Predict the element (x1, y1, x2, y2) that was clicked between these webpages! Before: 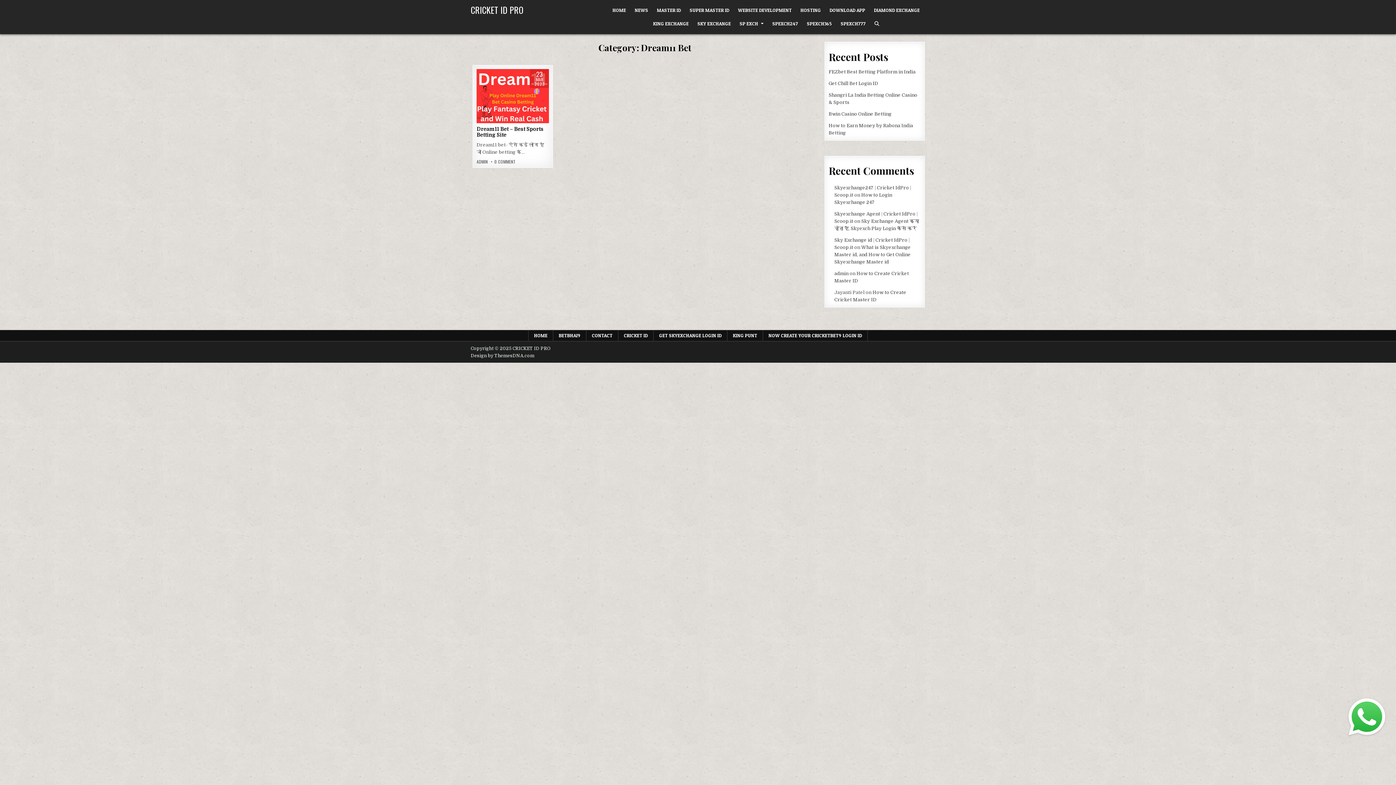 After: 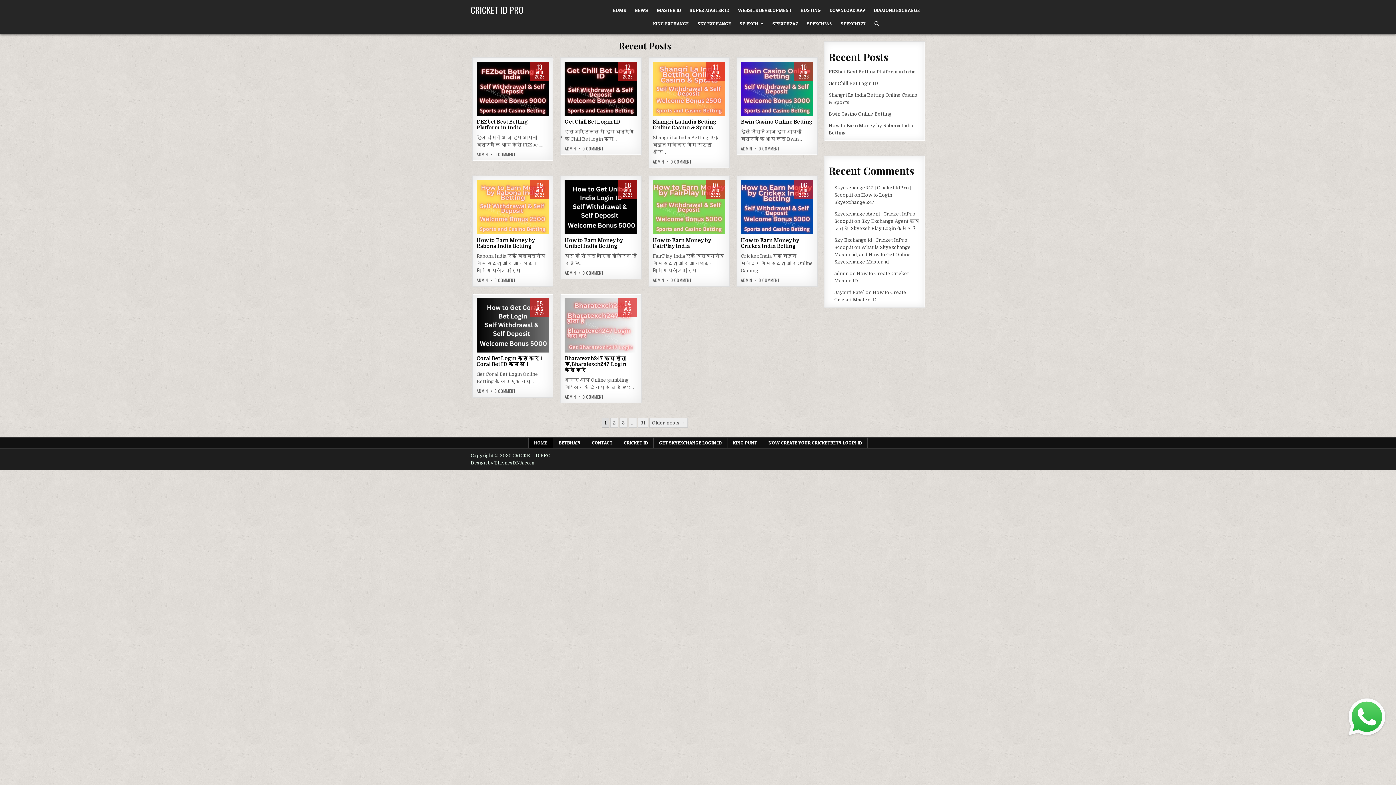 Action: bbox: (834, 270, 848, 276) label: admin